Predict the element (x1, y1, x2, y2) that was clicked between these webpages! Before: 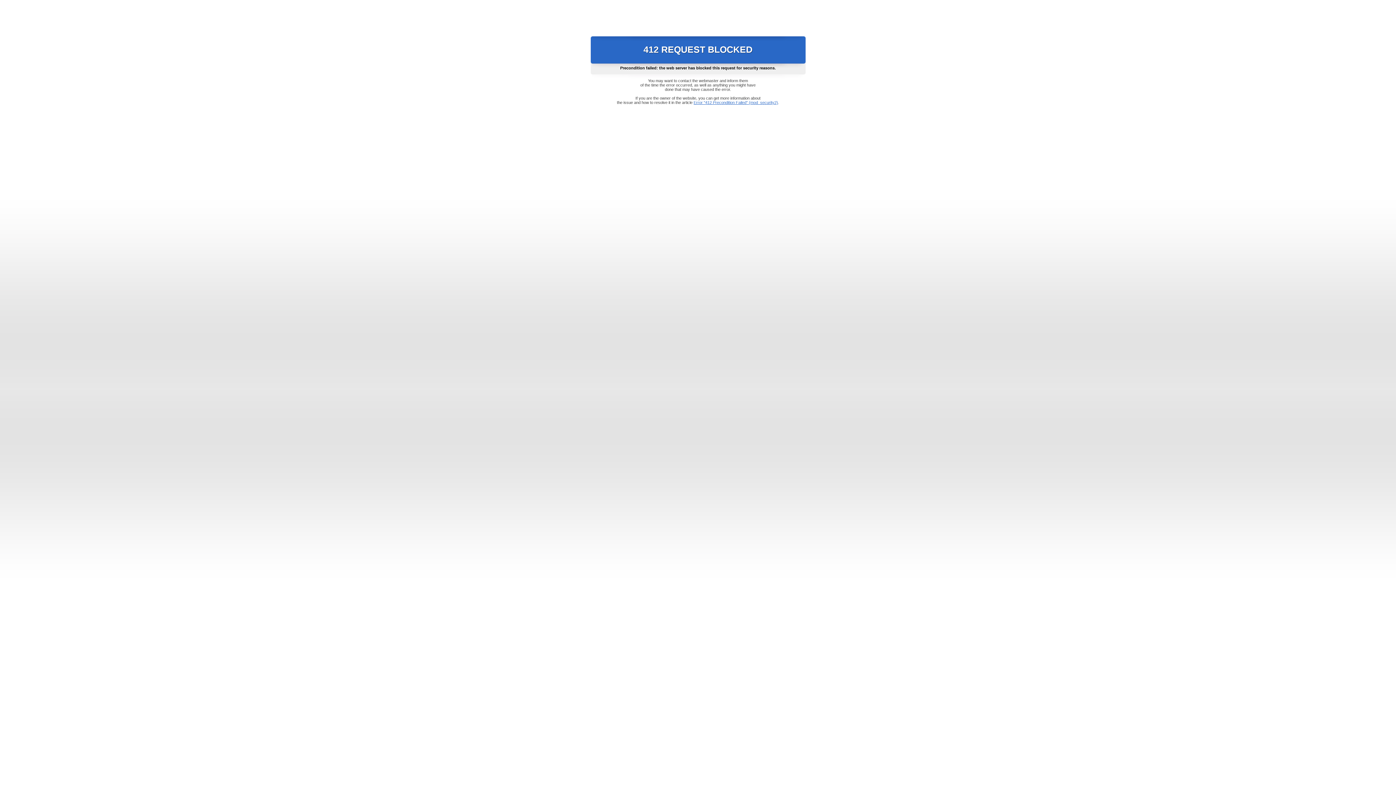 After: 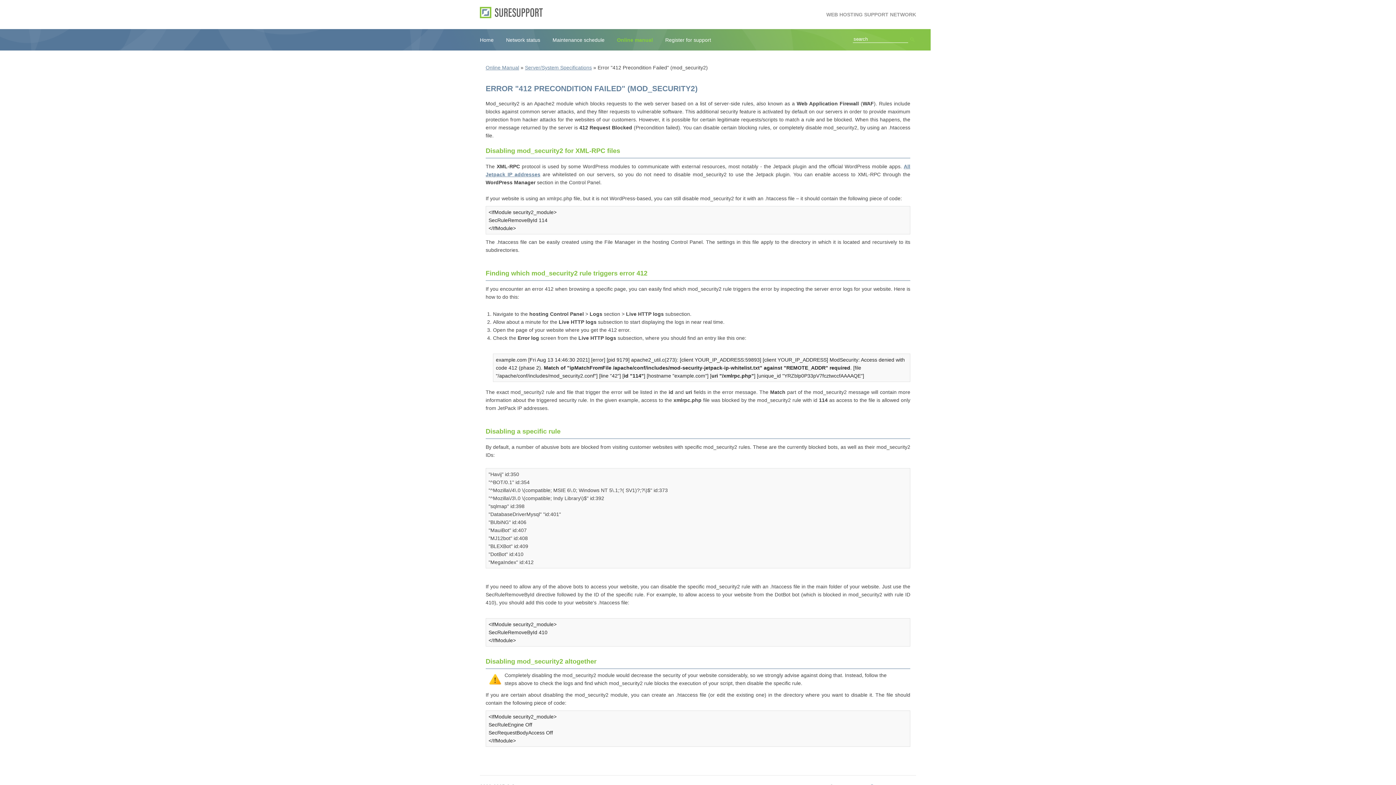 Action: bbox: (693, 100, 778, 104) label: Error "412 Precondition Failed" (mod_security2)